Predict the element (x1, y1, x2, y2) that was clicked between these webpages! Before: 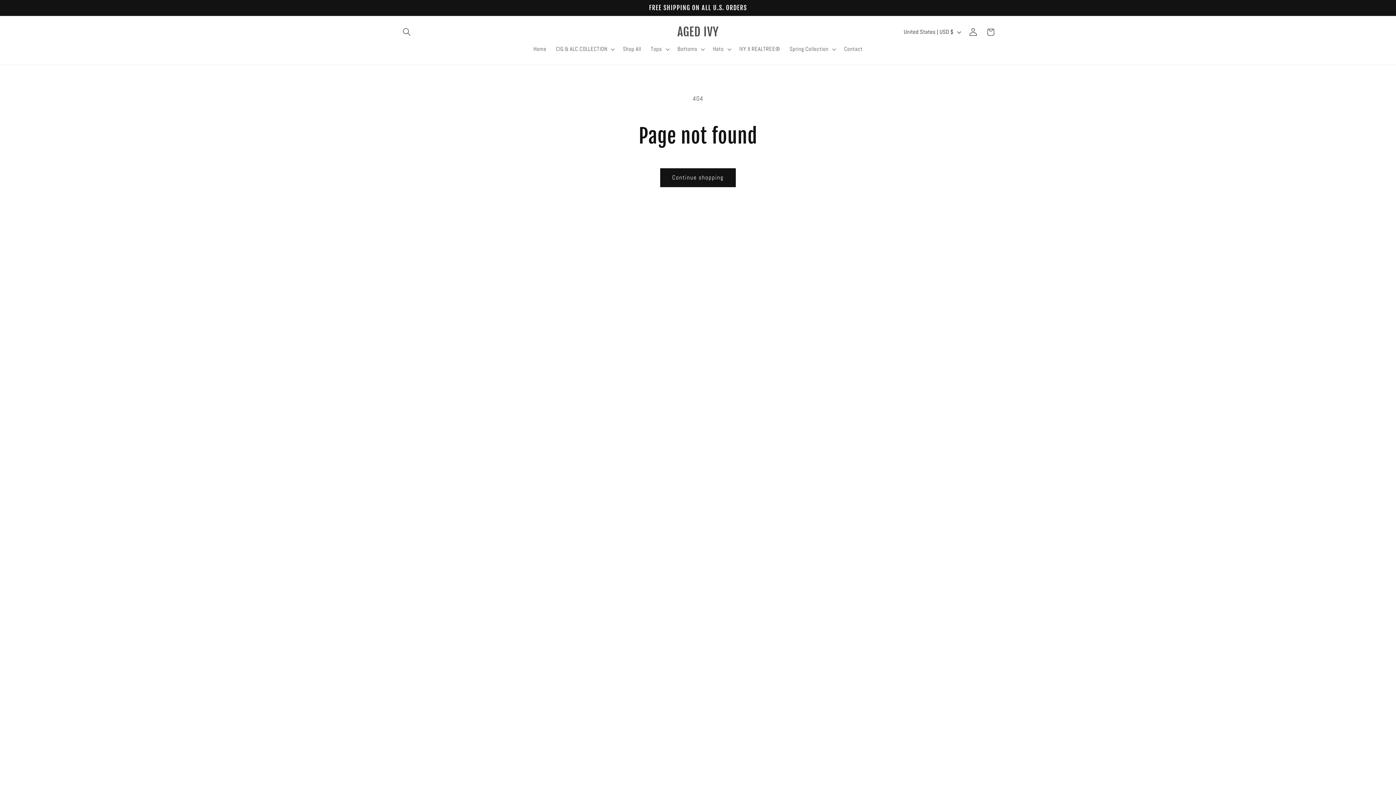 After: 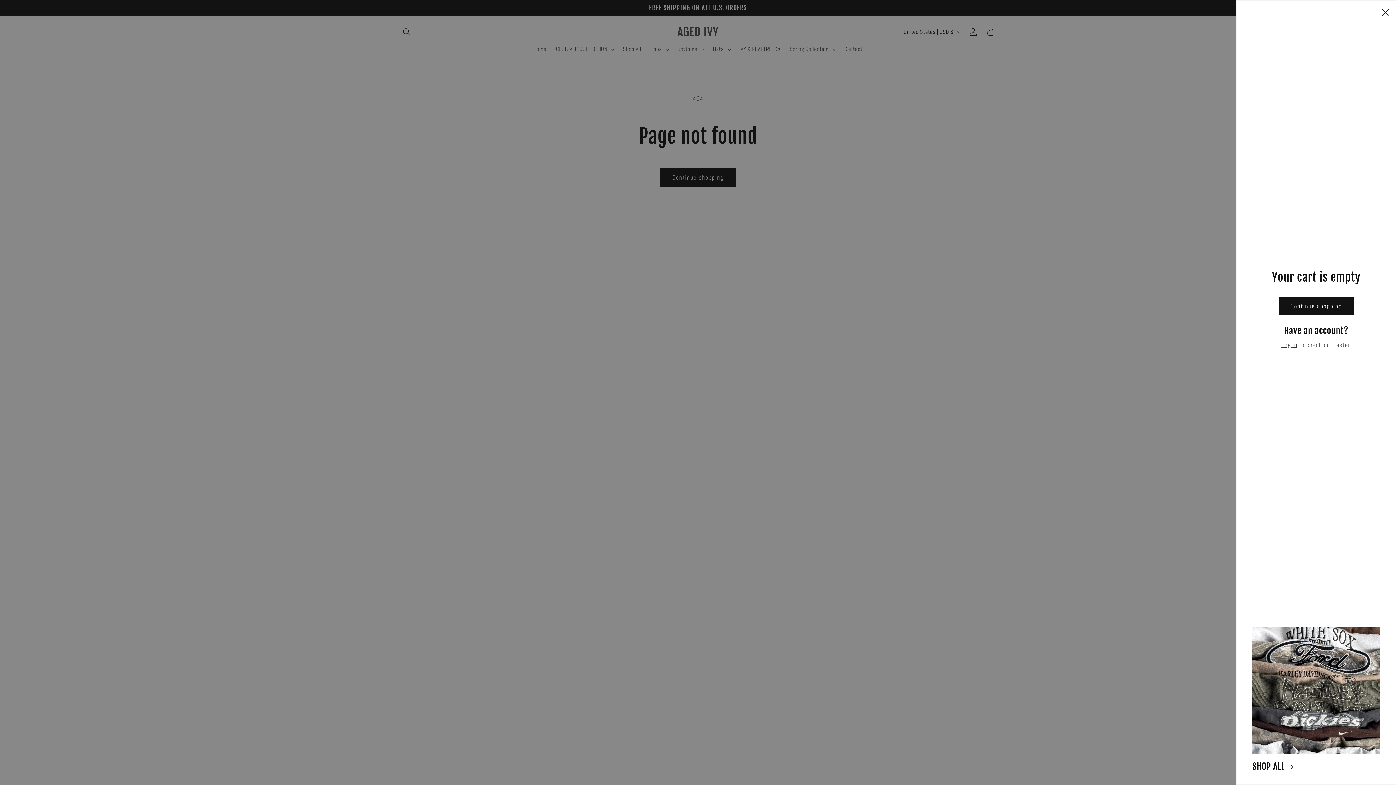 Action: bbox: (982, 23, 999, 40) label: Cart